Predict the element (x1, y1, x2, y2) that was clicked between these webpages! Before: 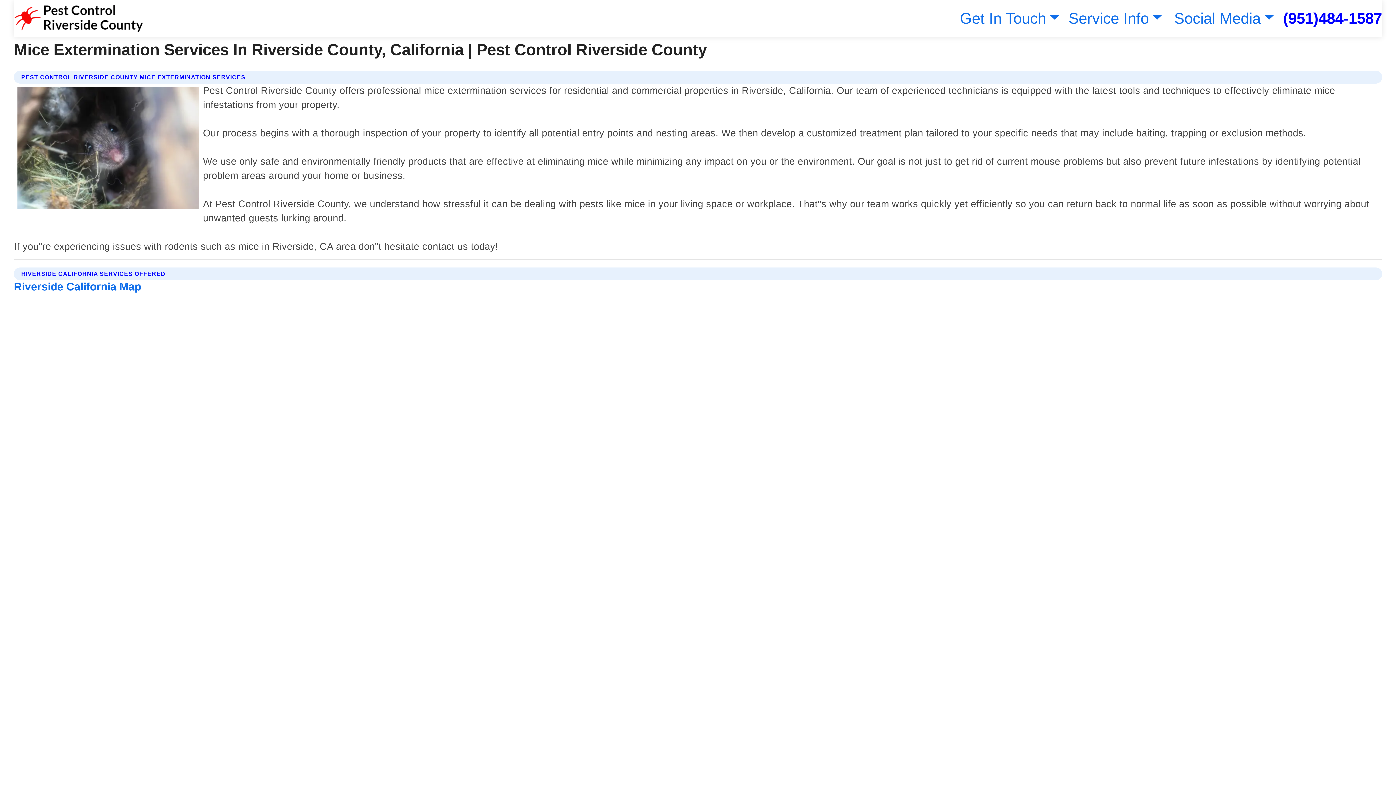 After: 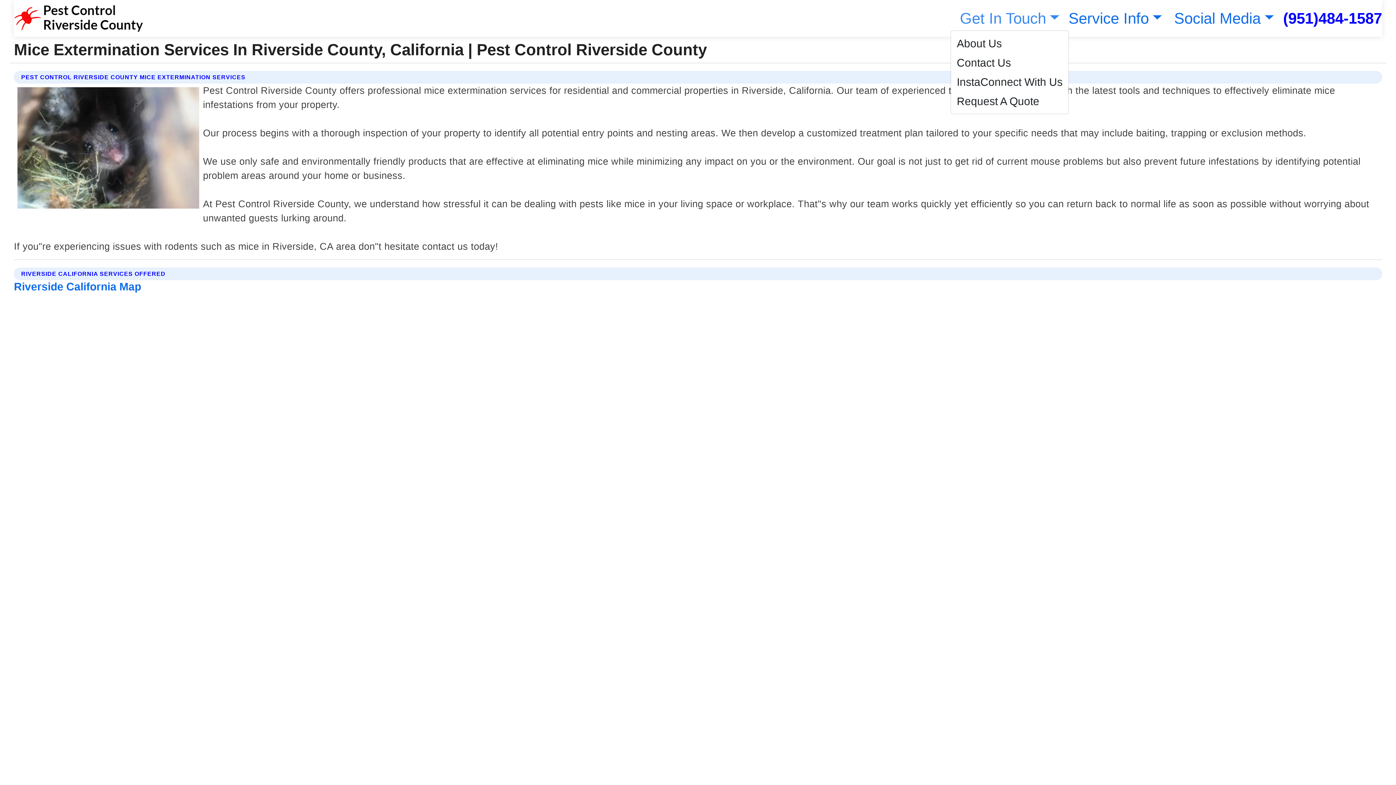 Action: label: Get In Touch bbox: (956, 9, 1059, 26)